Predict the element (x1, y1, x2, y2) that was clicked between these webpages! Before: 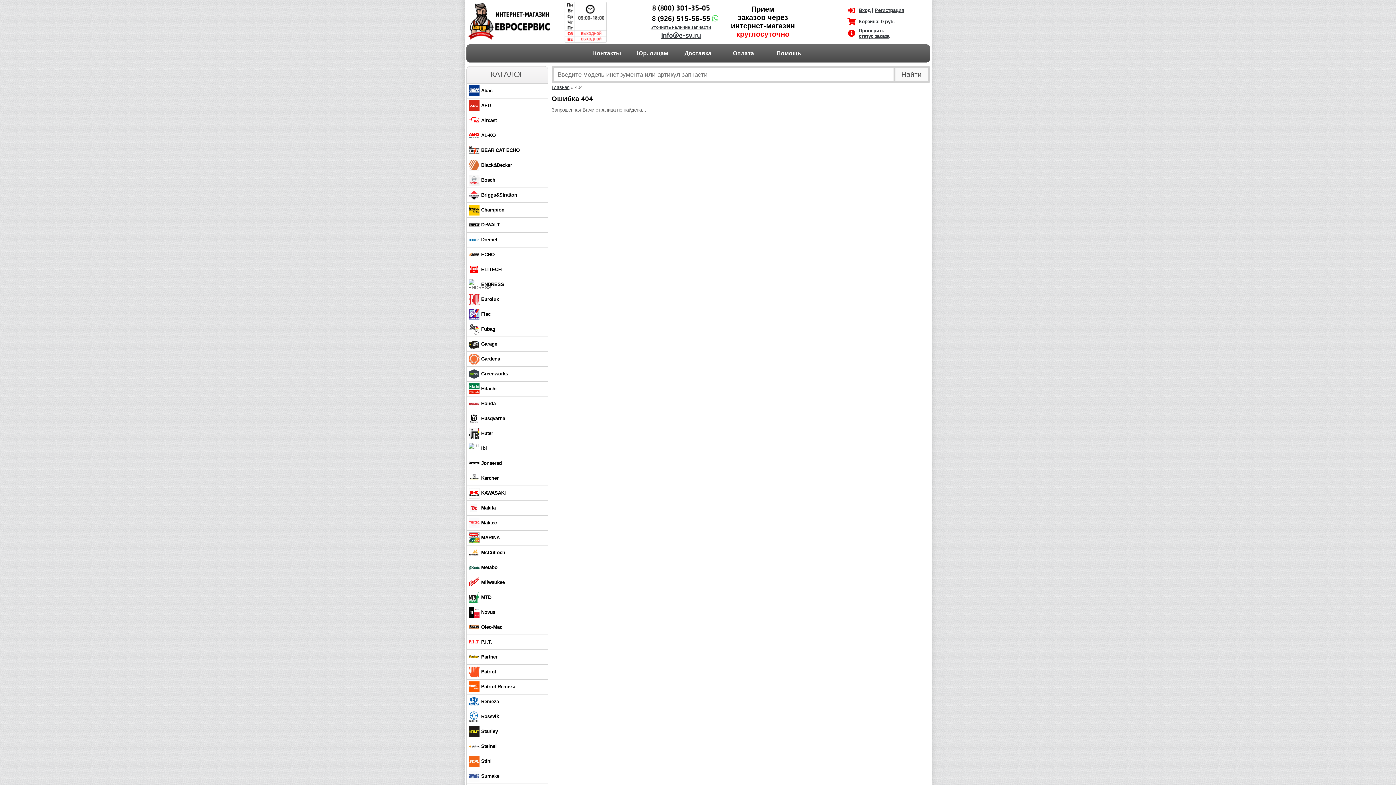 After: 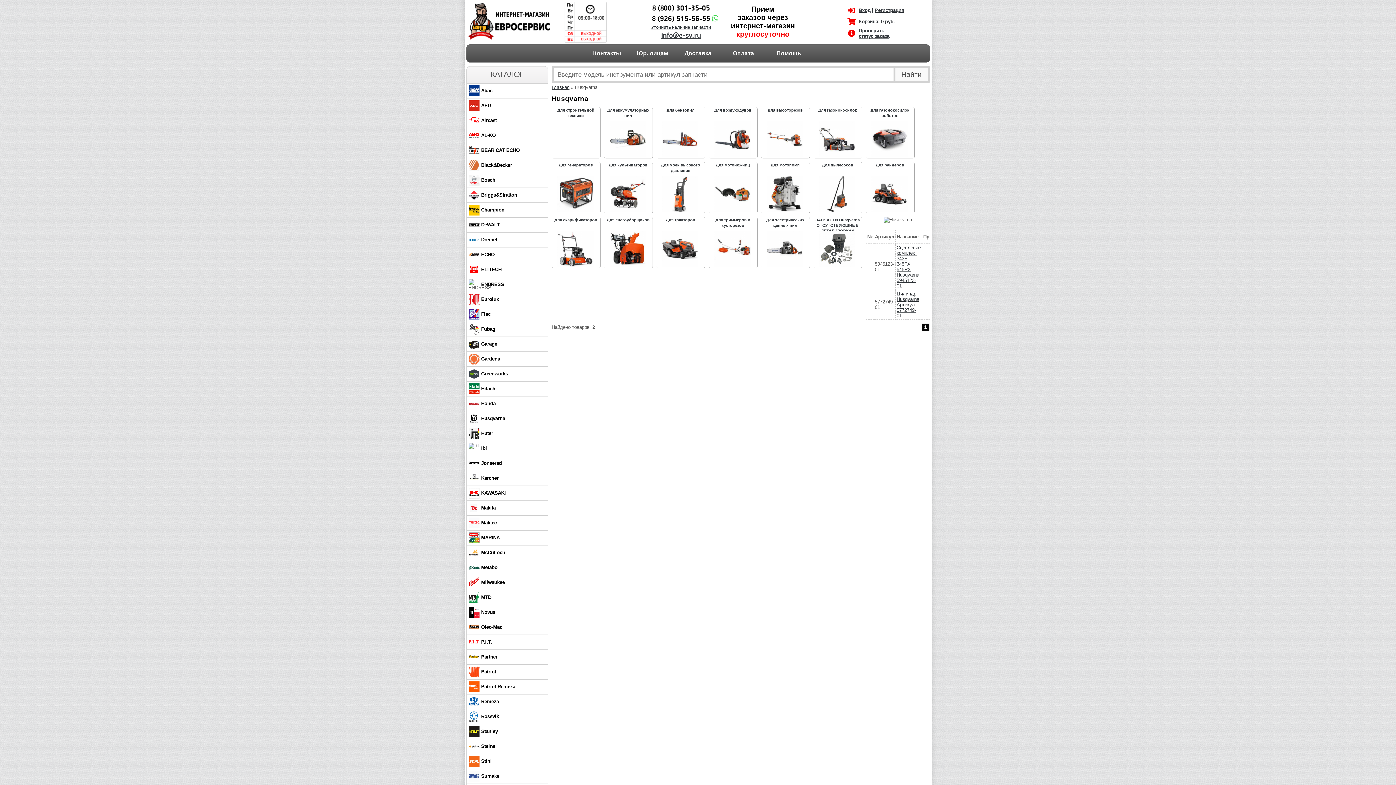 Action: label: Husqvarna bbox: (481, 416, 505, 421)